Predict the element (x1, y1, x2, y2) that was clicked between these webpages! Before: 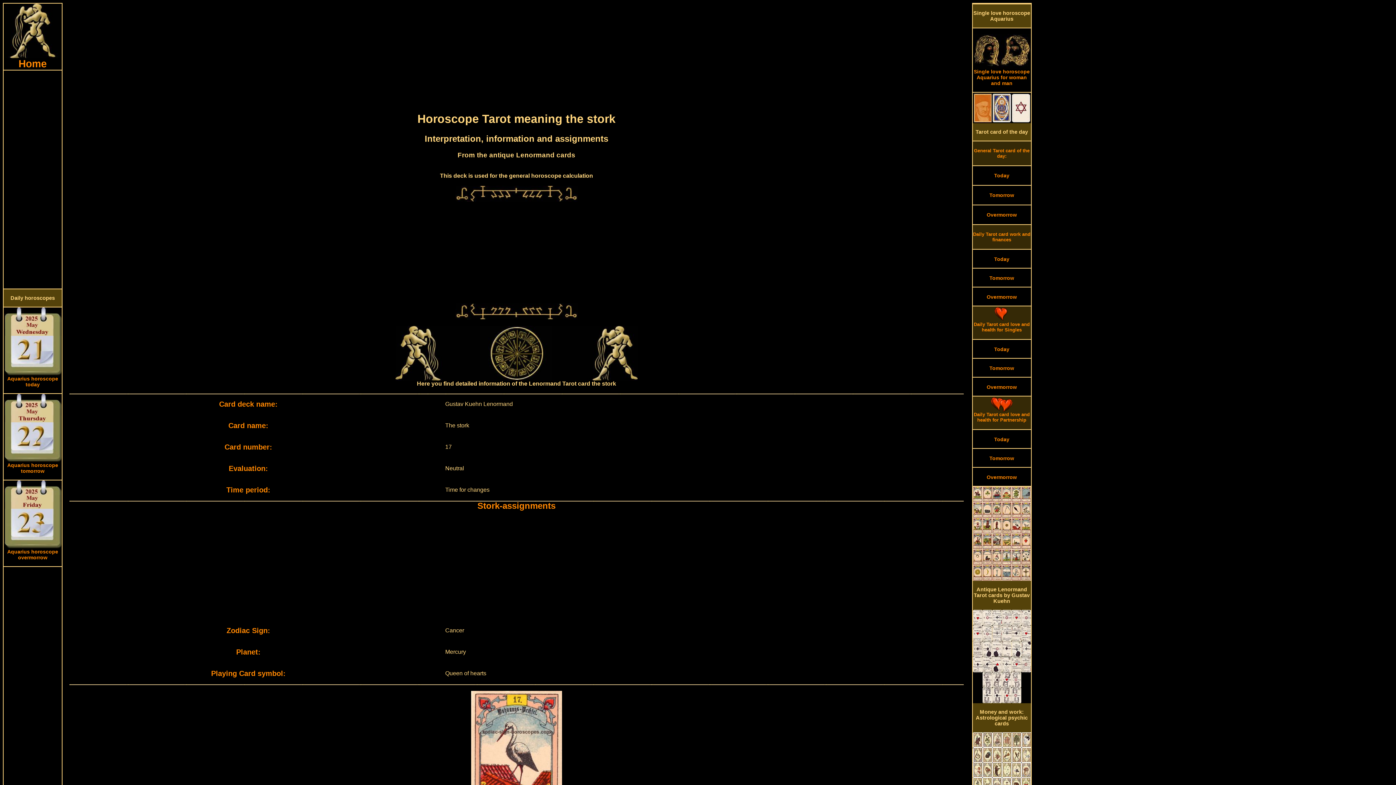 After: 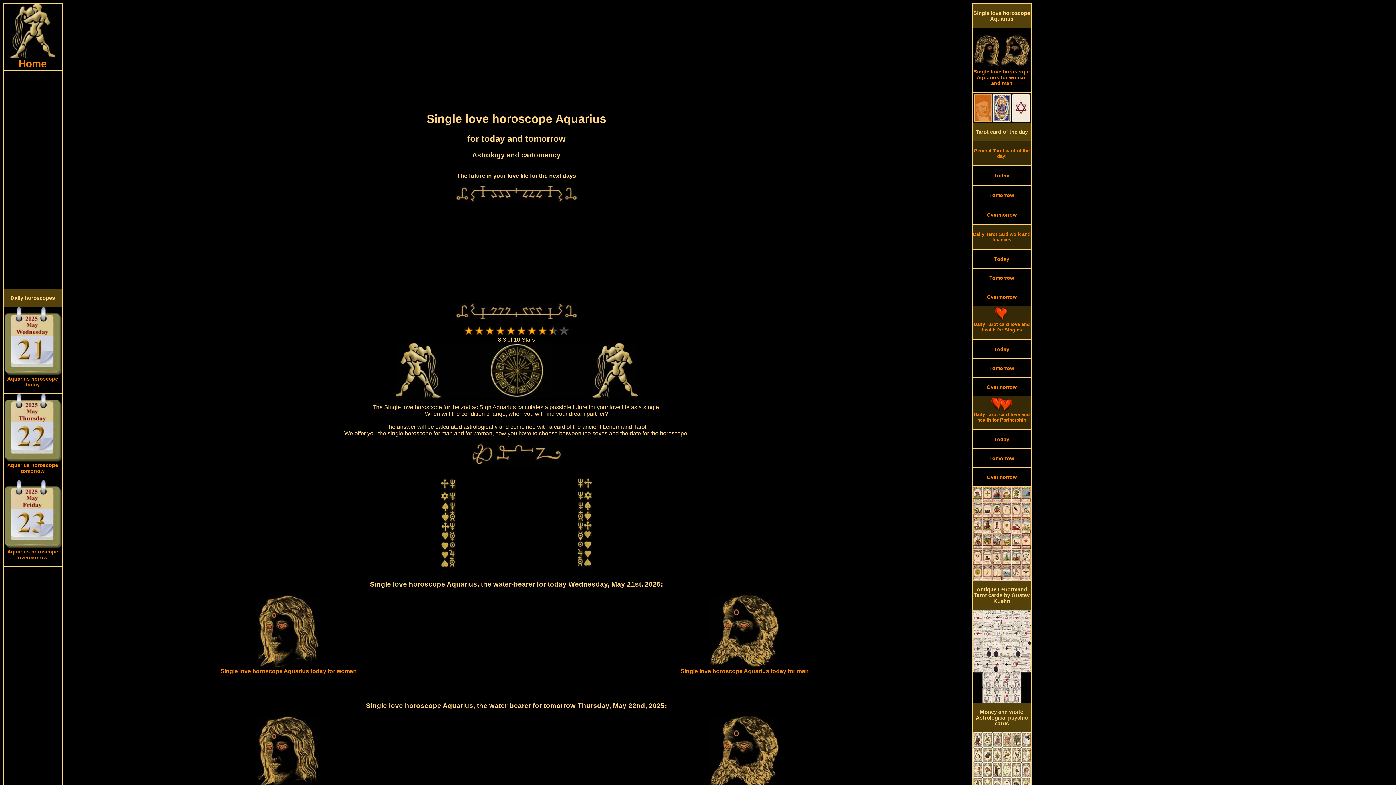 Action: bbox: (972, 4, 1031, 27) label: 
Single love horoscope Aquarius

